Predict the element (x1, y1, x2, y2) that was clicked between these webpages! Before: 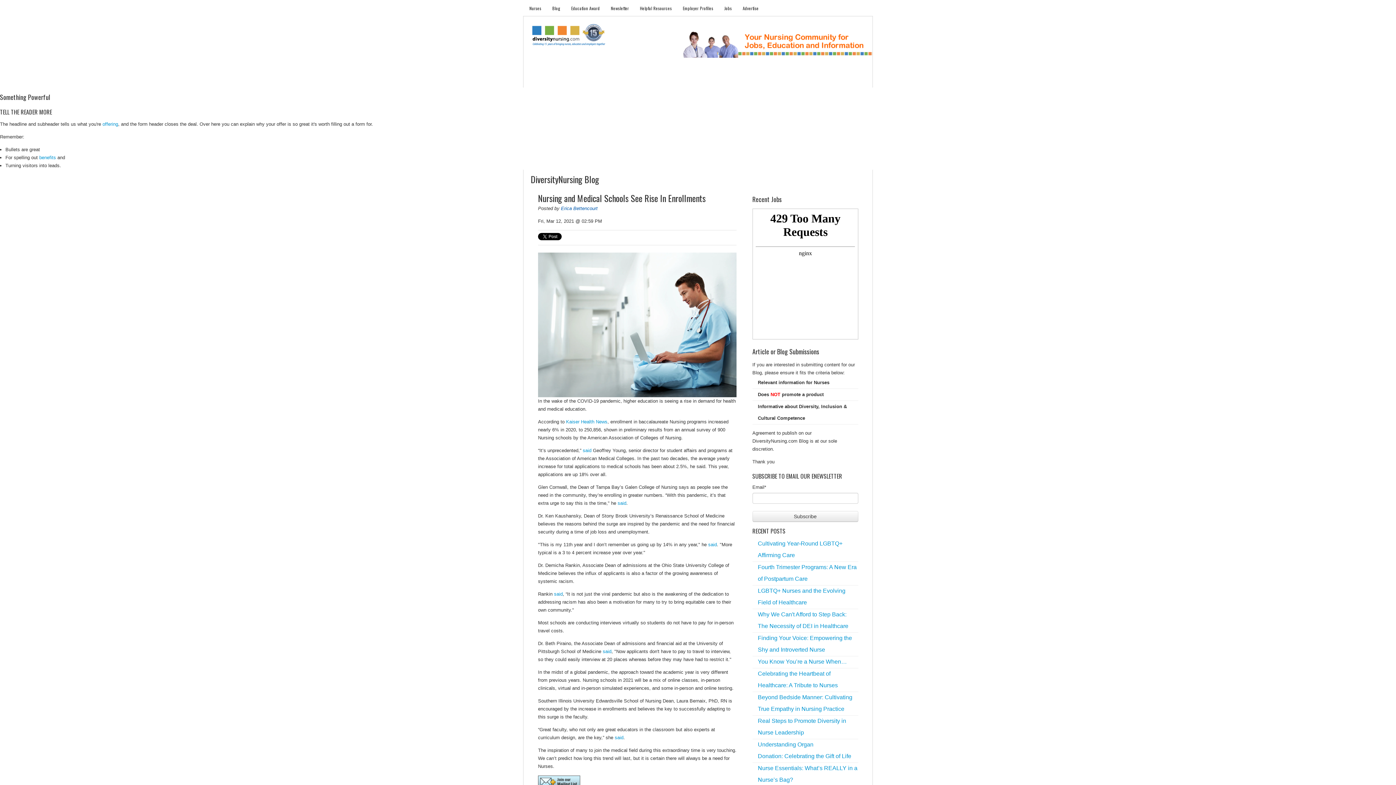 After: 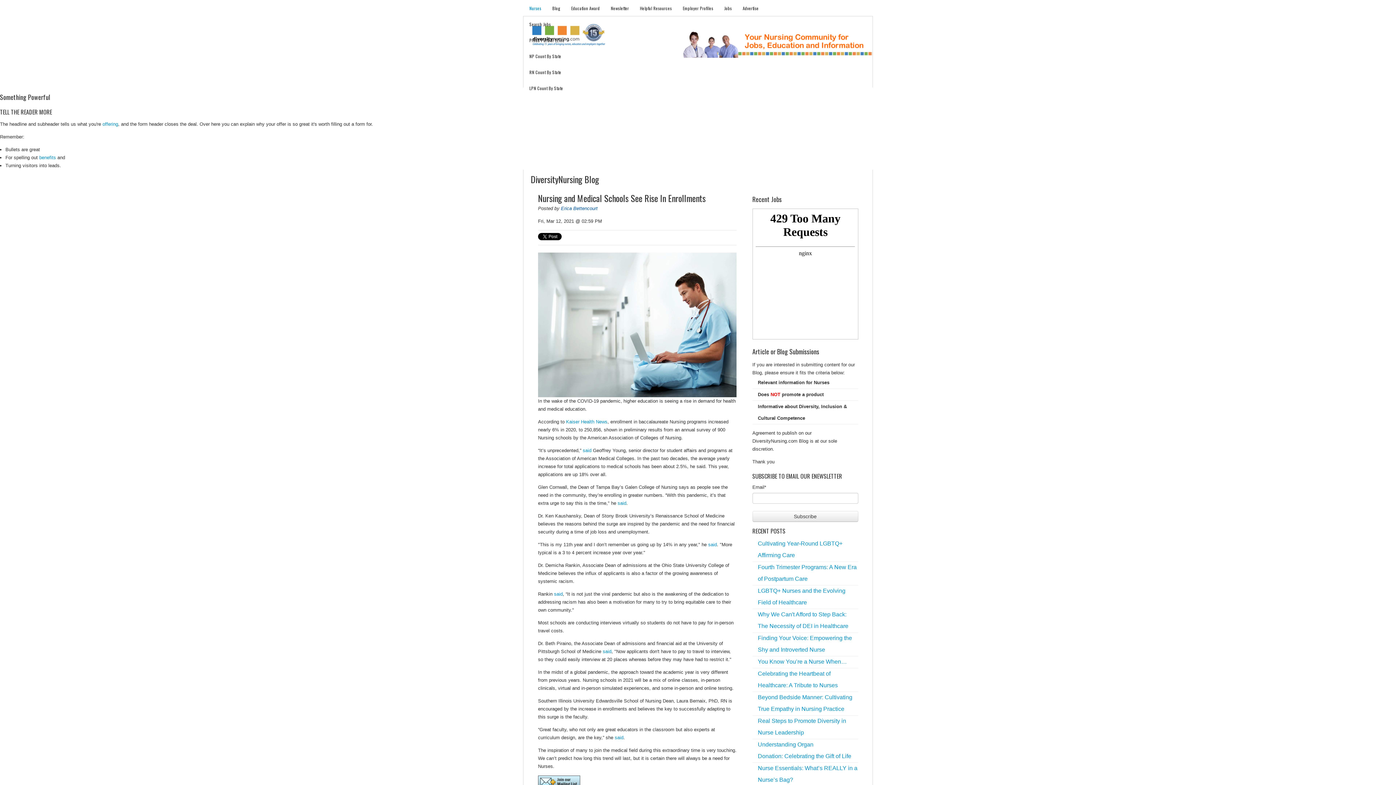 Action: label: Nurses bbox: (524, 0, 547, 16)